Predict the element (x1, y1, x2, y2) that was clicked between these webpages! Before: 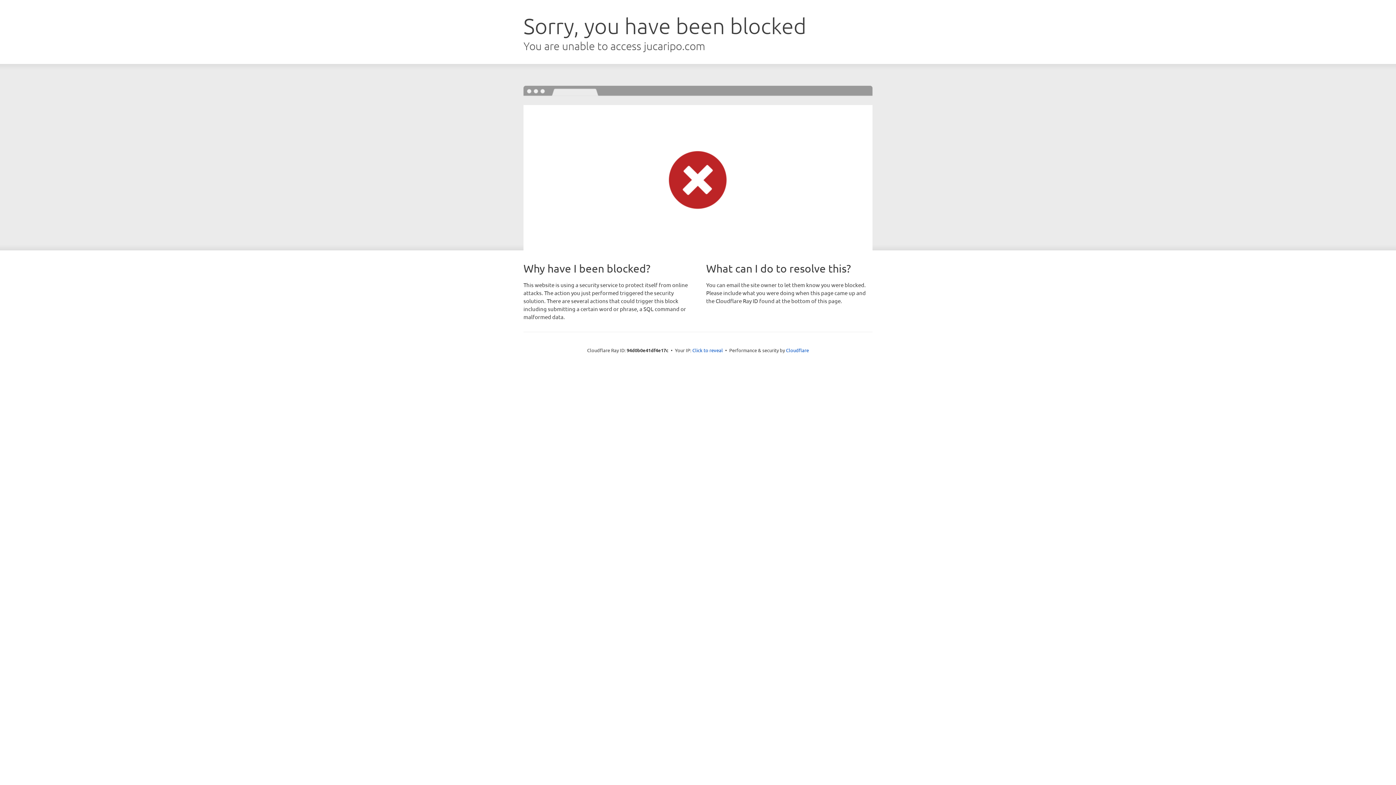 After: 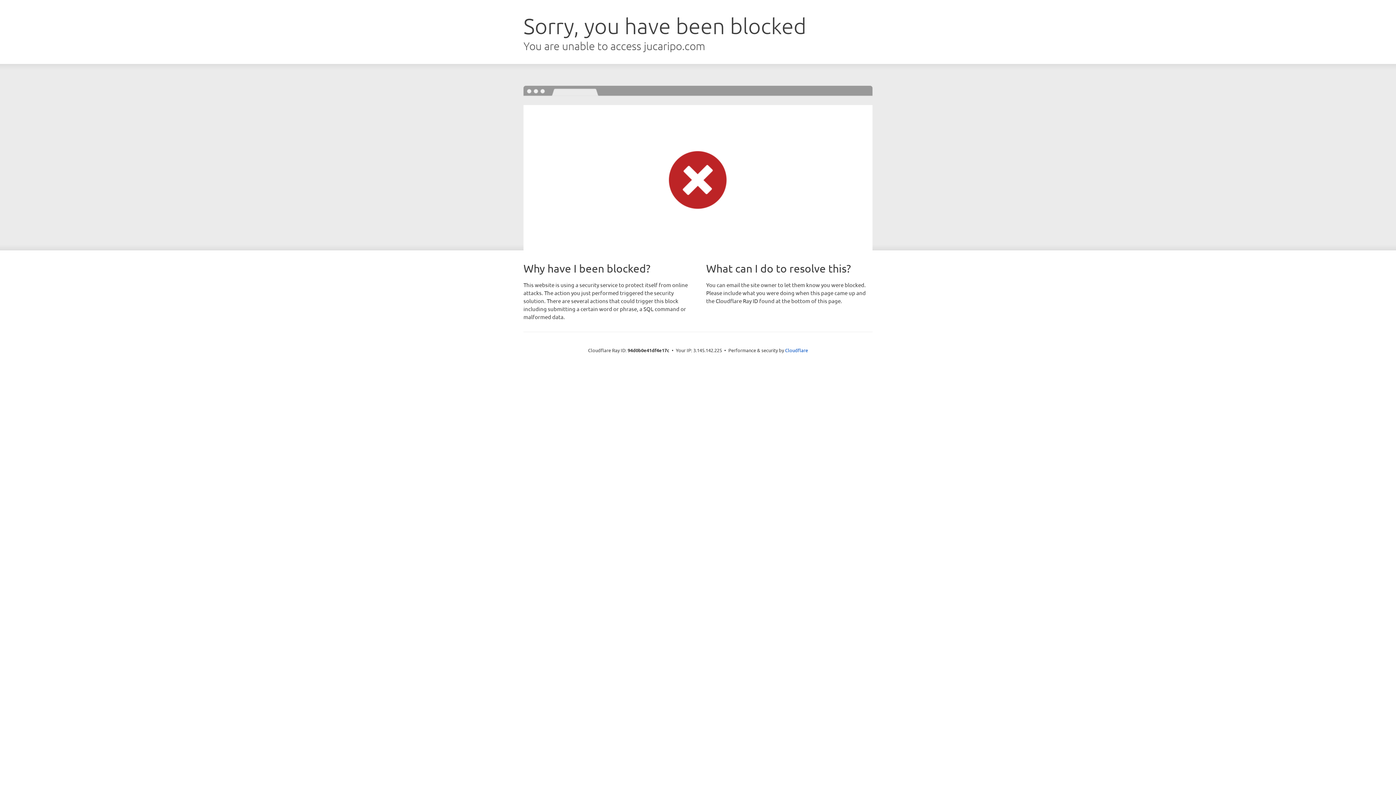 Action: bbox: (692, 346, 723, 353) label: Click to reveal